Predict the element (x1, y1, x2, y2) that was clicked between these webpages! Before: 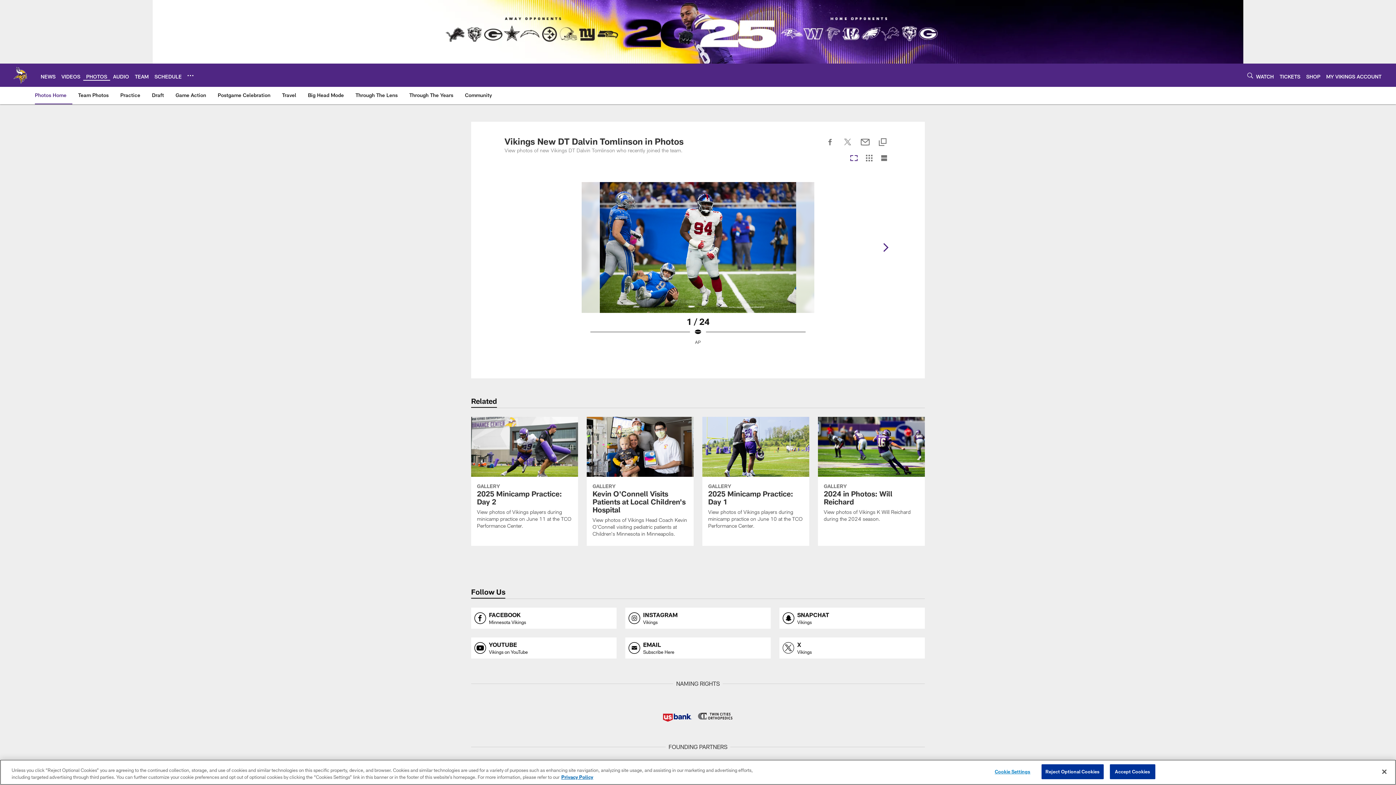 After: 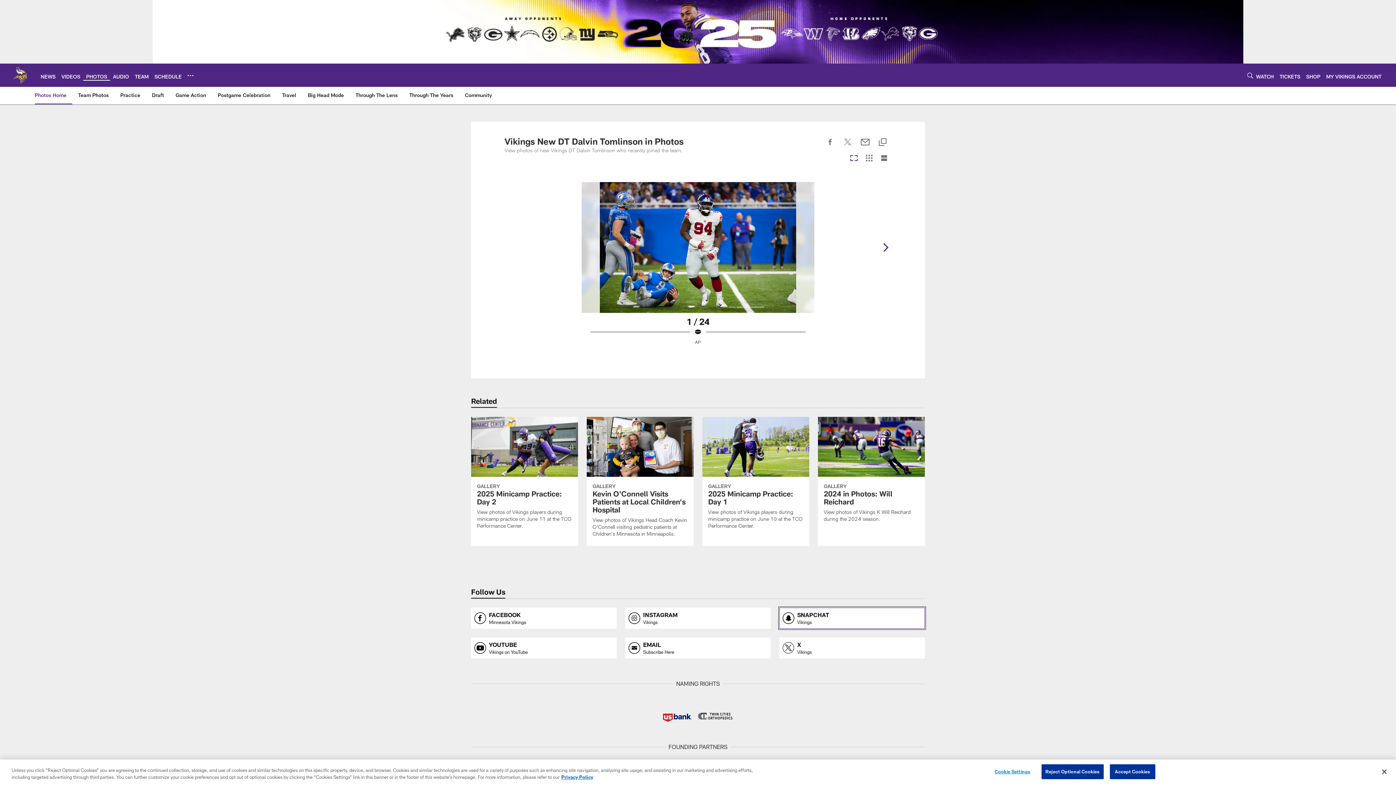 Action: bbox: (779, 608, 925, 629) label: Opens snapchat profile page in new window